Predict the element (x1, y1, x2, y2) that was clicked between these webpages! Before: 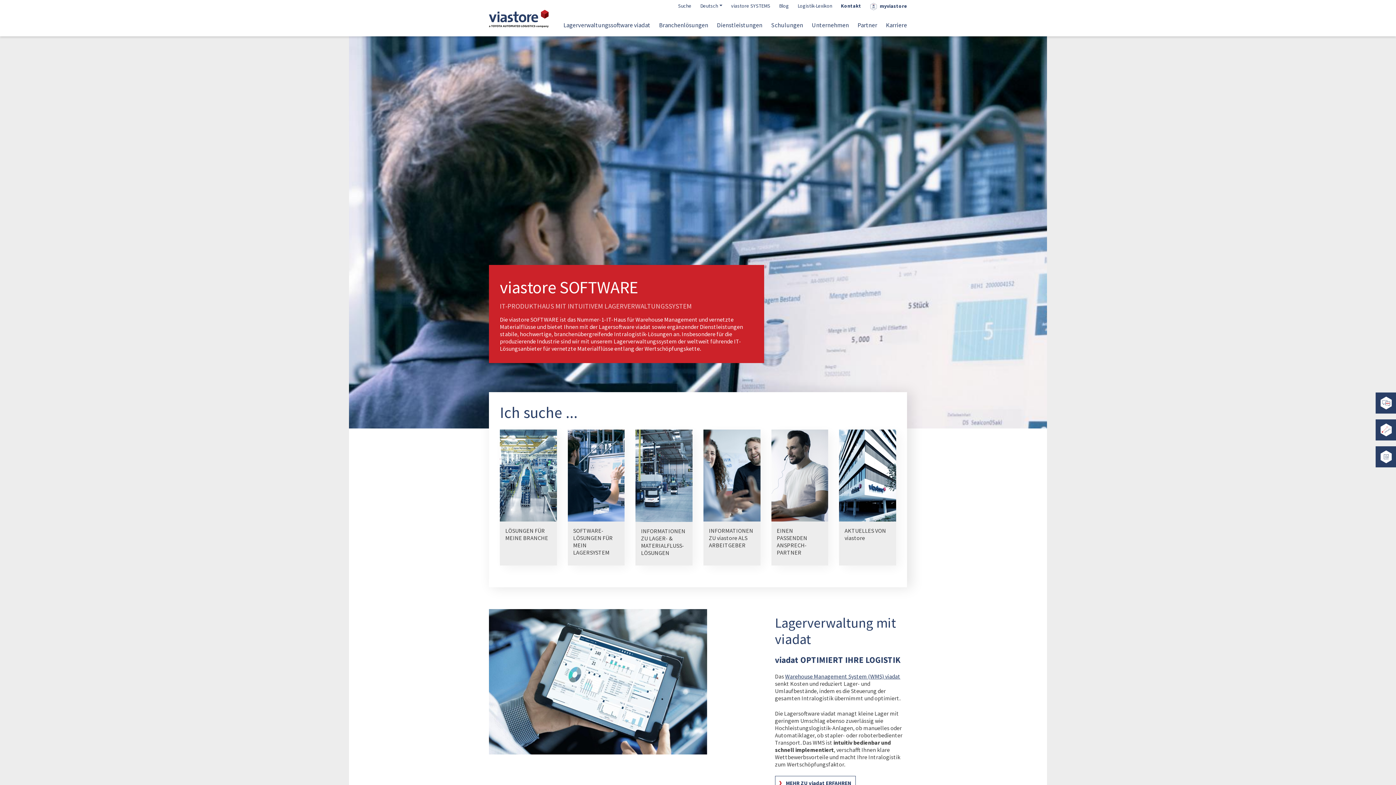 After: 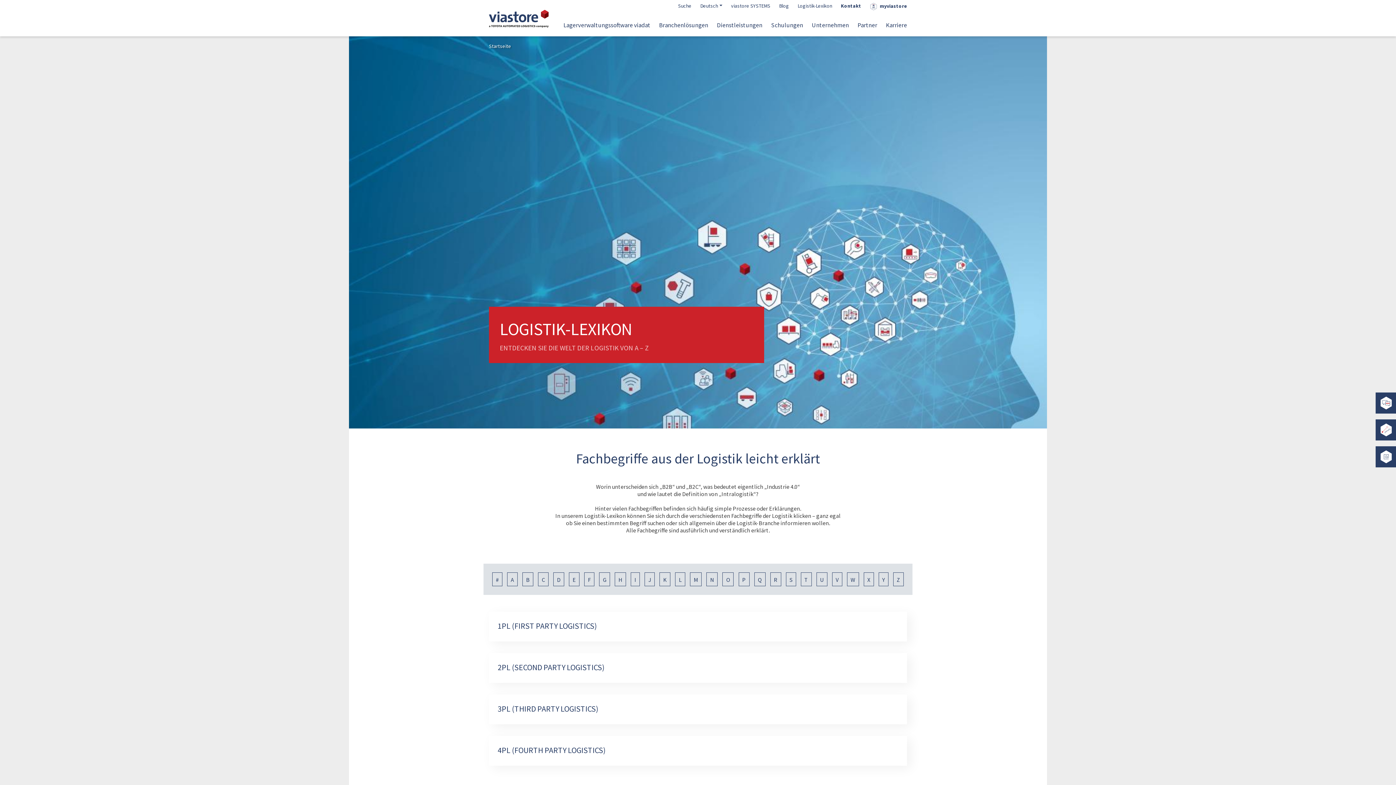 Action: bbox: (797, 0, 832, 12) label: Logistik-Lexikon